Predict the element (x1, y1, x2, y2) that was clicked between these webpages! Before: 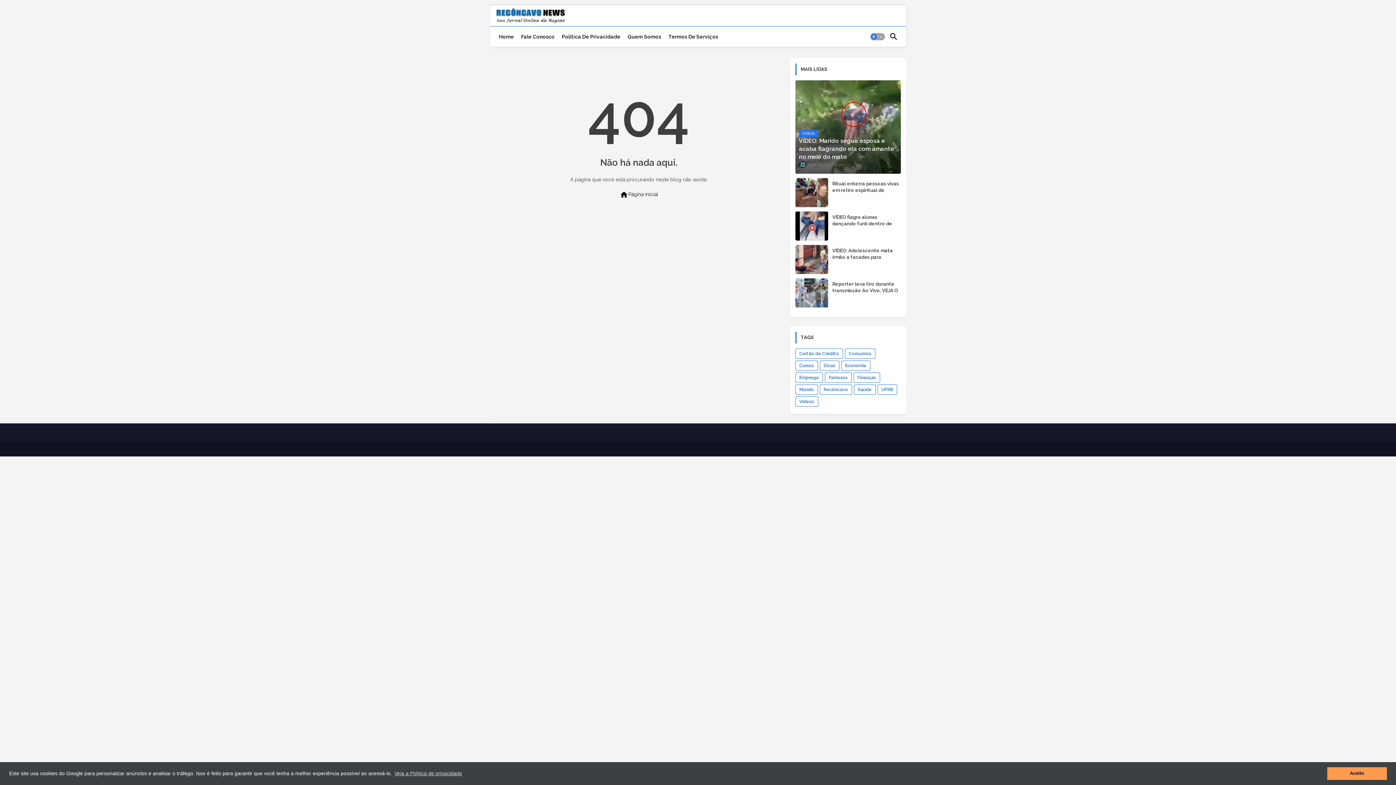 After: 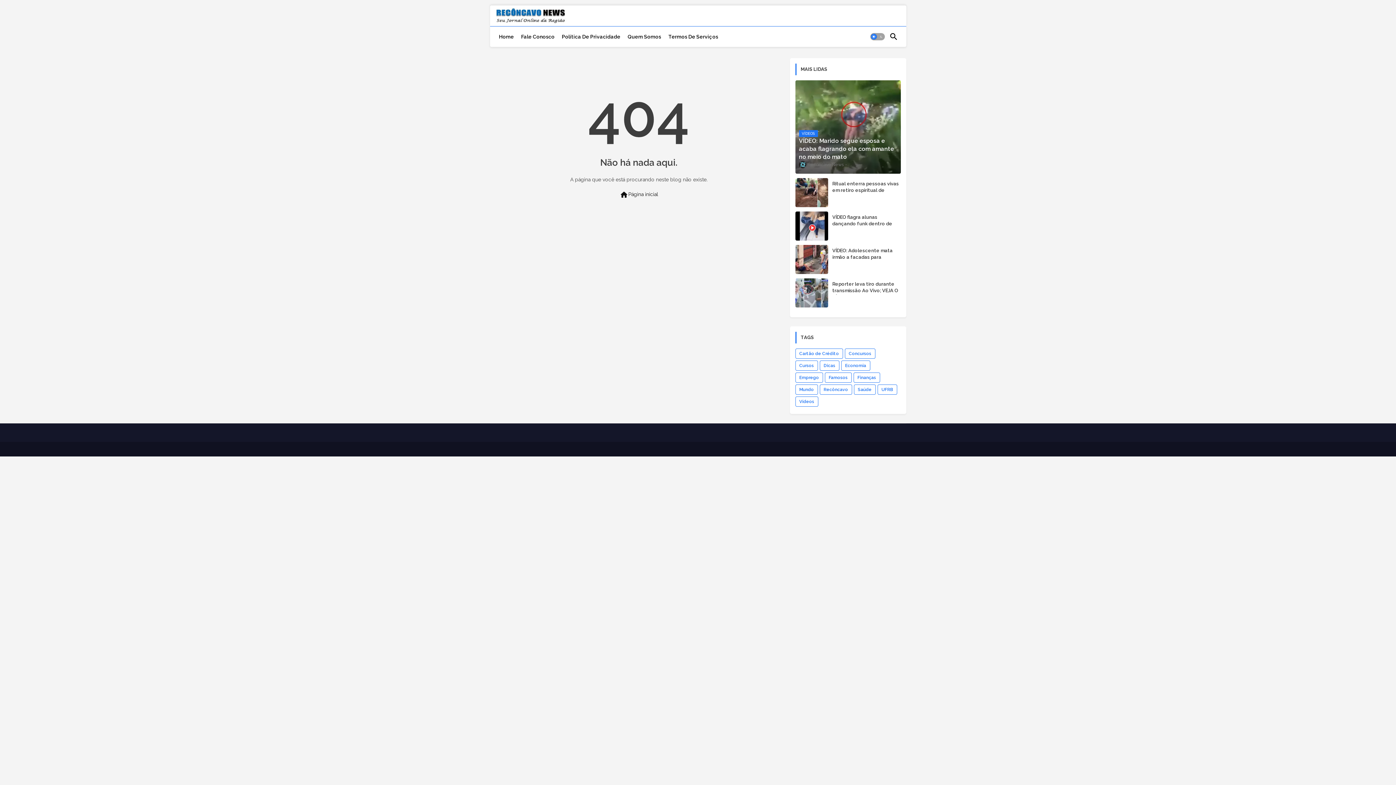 Action: label: dismiss cookie message bbox: (1327, 767, 1387, 780)